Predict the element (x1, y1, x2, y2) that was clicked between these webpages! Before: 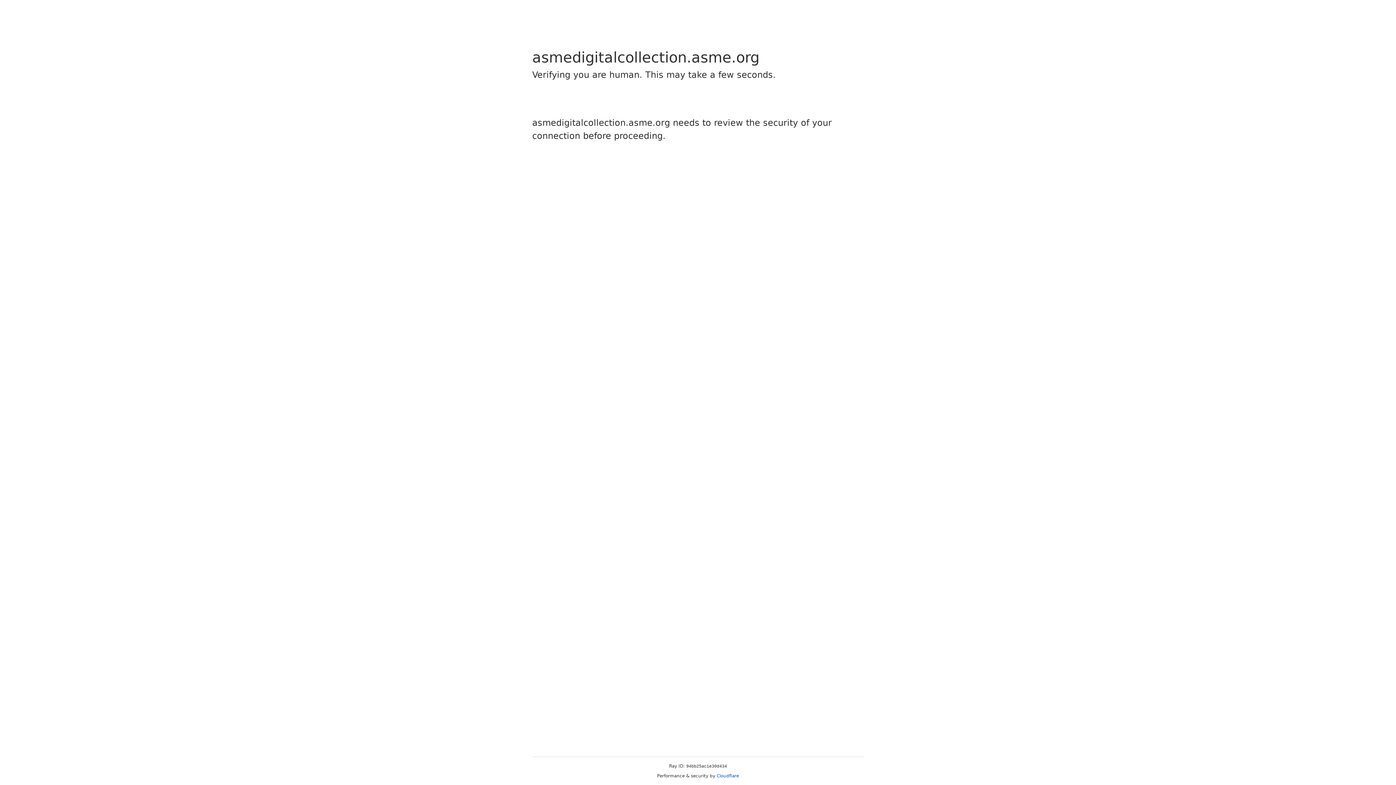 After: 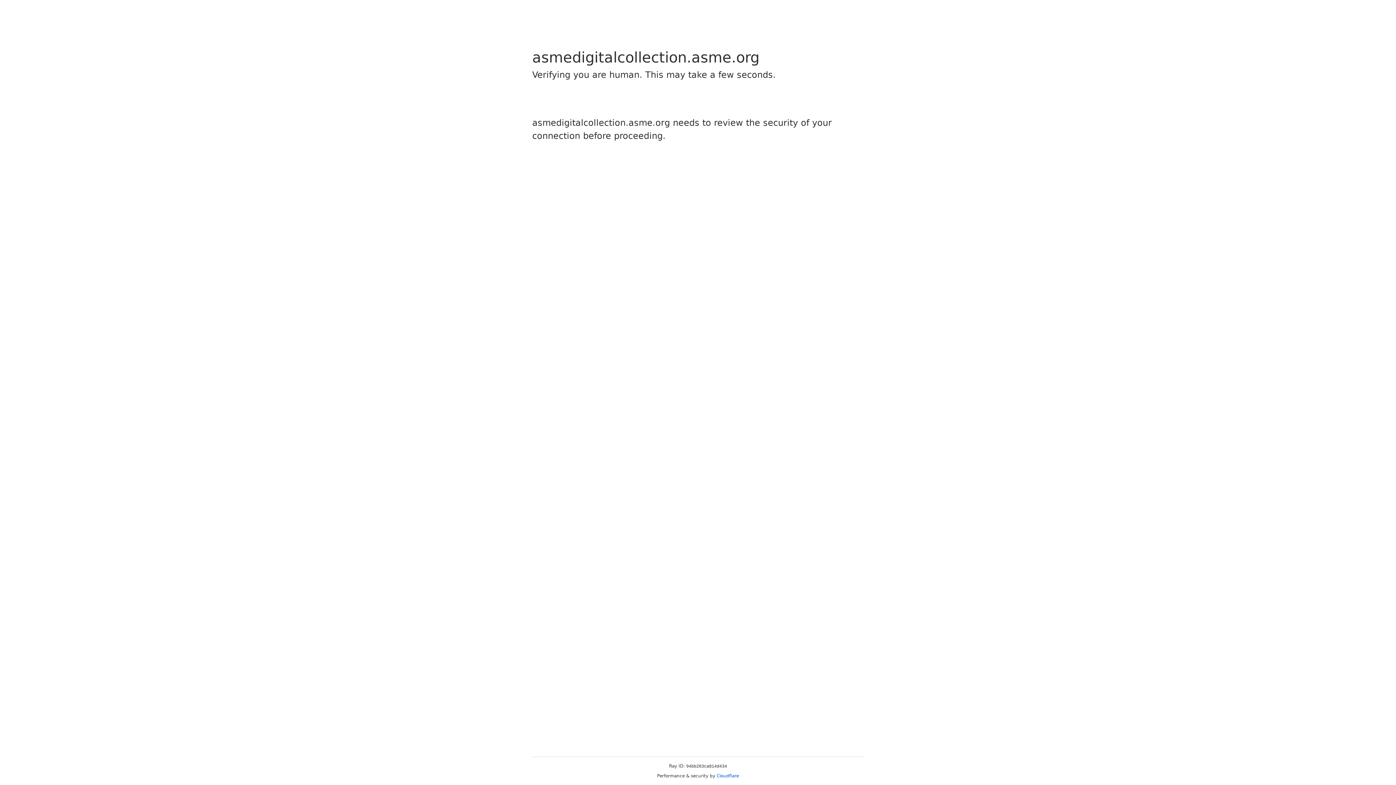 Action: bbox: (716, 773, 739, 778) label: Cloudflare